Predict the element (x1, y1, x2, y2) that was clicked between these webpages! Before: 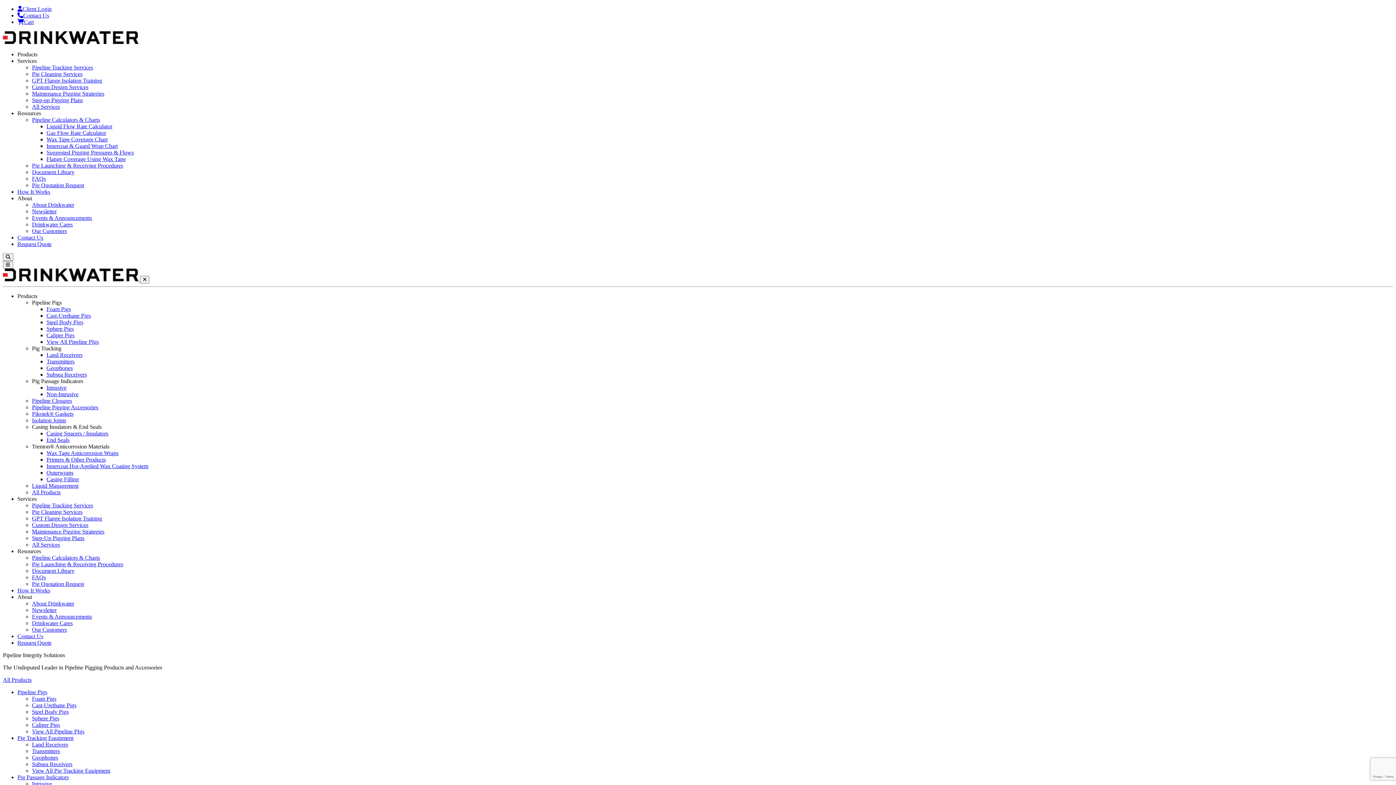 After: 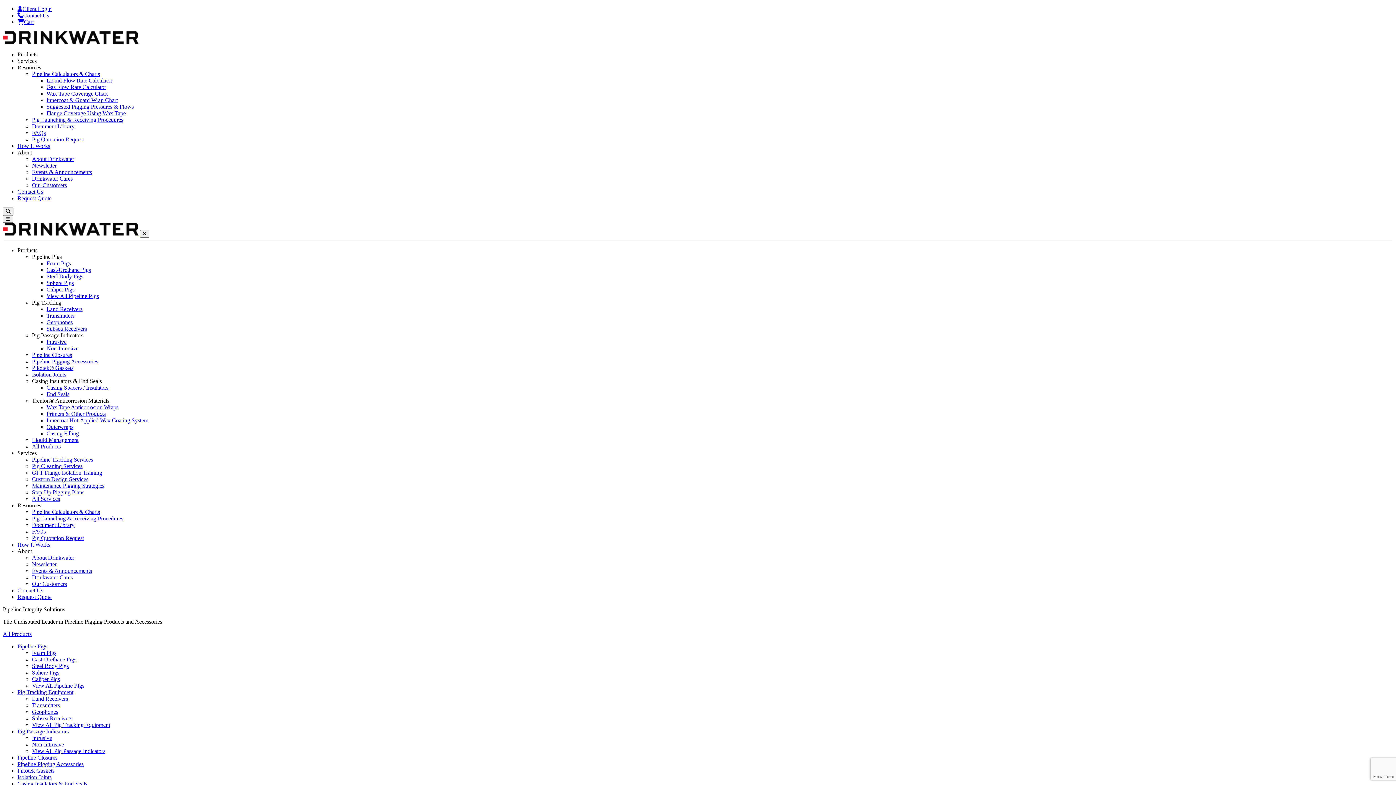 Action: label: Pipeline Tracking Services bbox: (32, 64, 93, 70)